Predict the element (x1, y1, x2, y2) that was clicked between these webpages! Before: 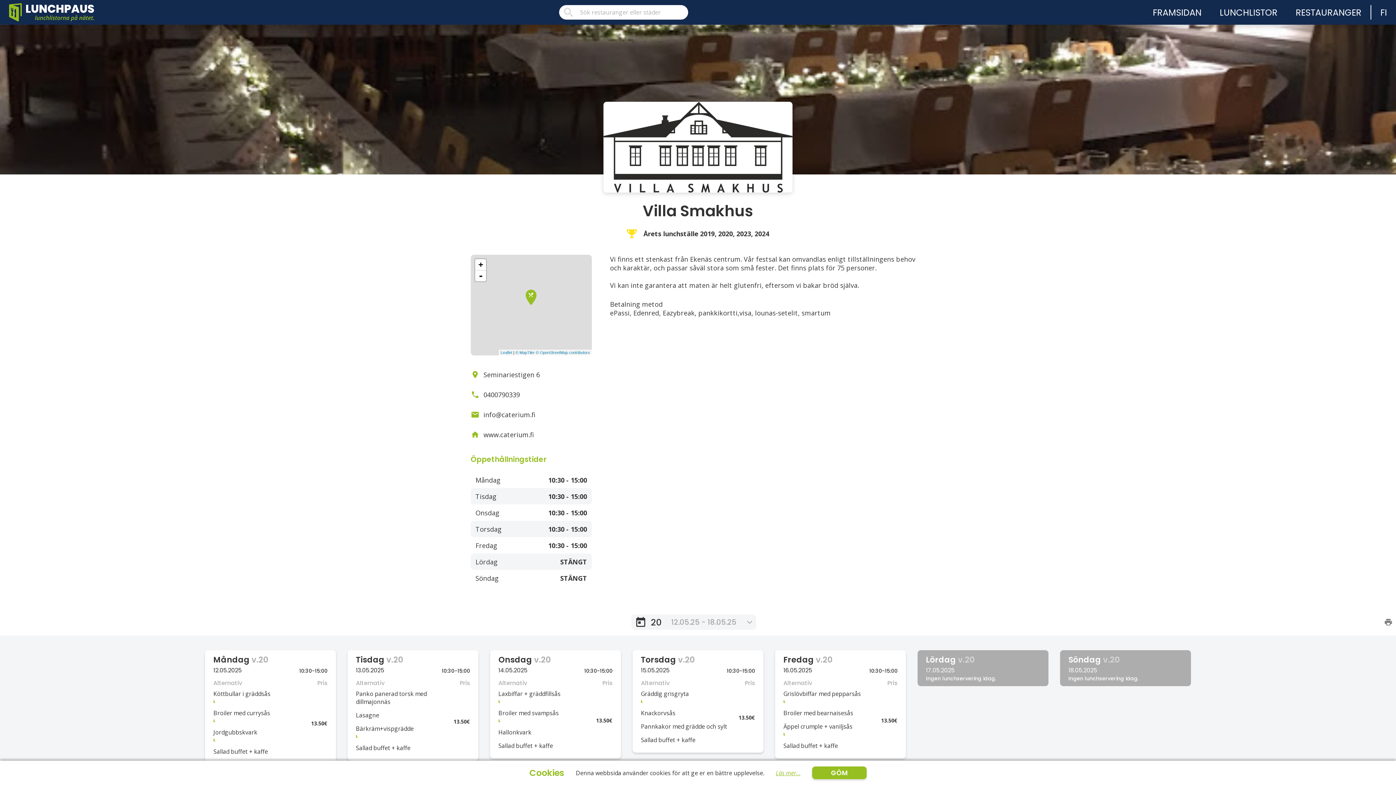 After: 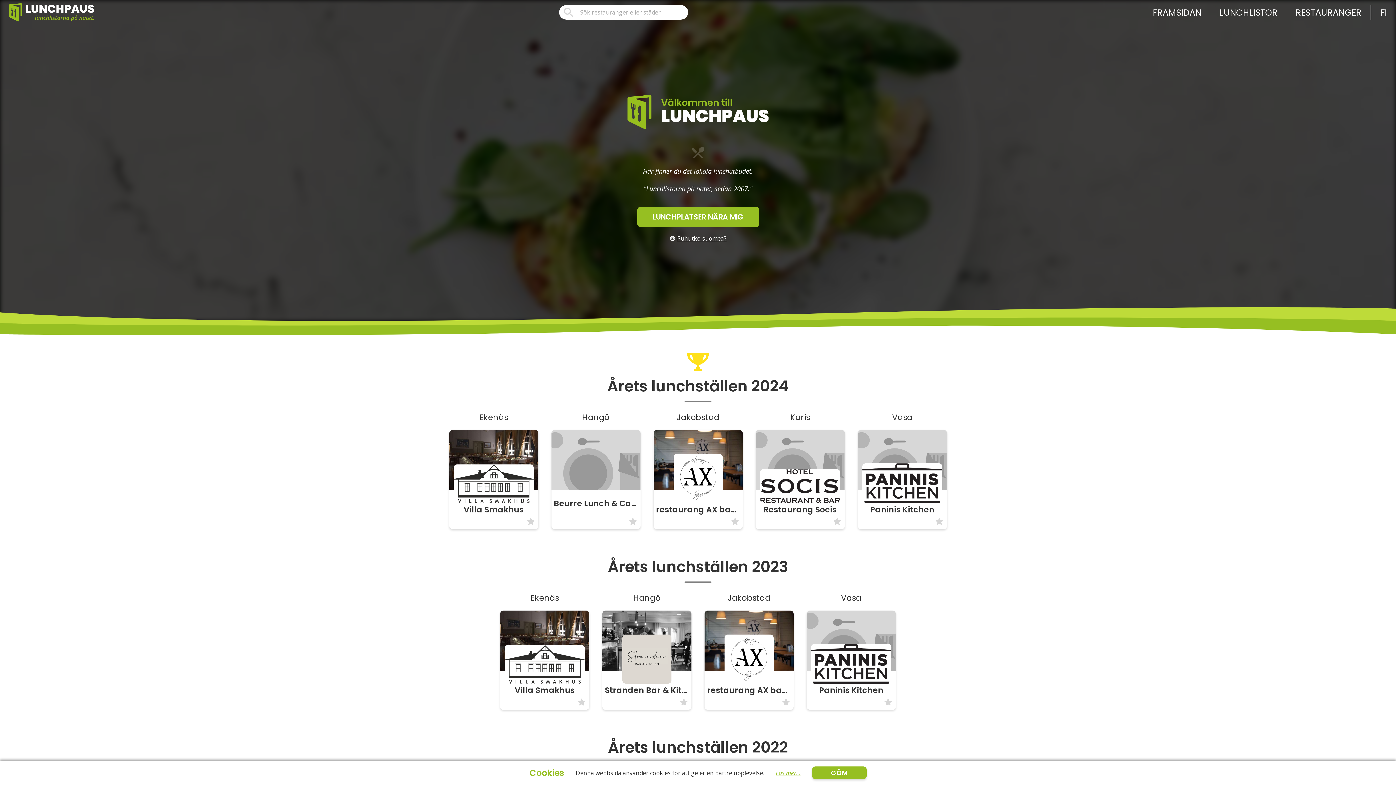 Action: label: FRAMSIDAN bbox: (1153, 6, 1201, 18)